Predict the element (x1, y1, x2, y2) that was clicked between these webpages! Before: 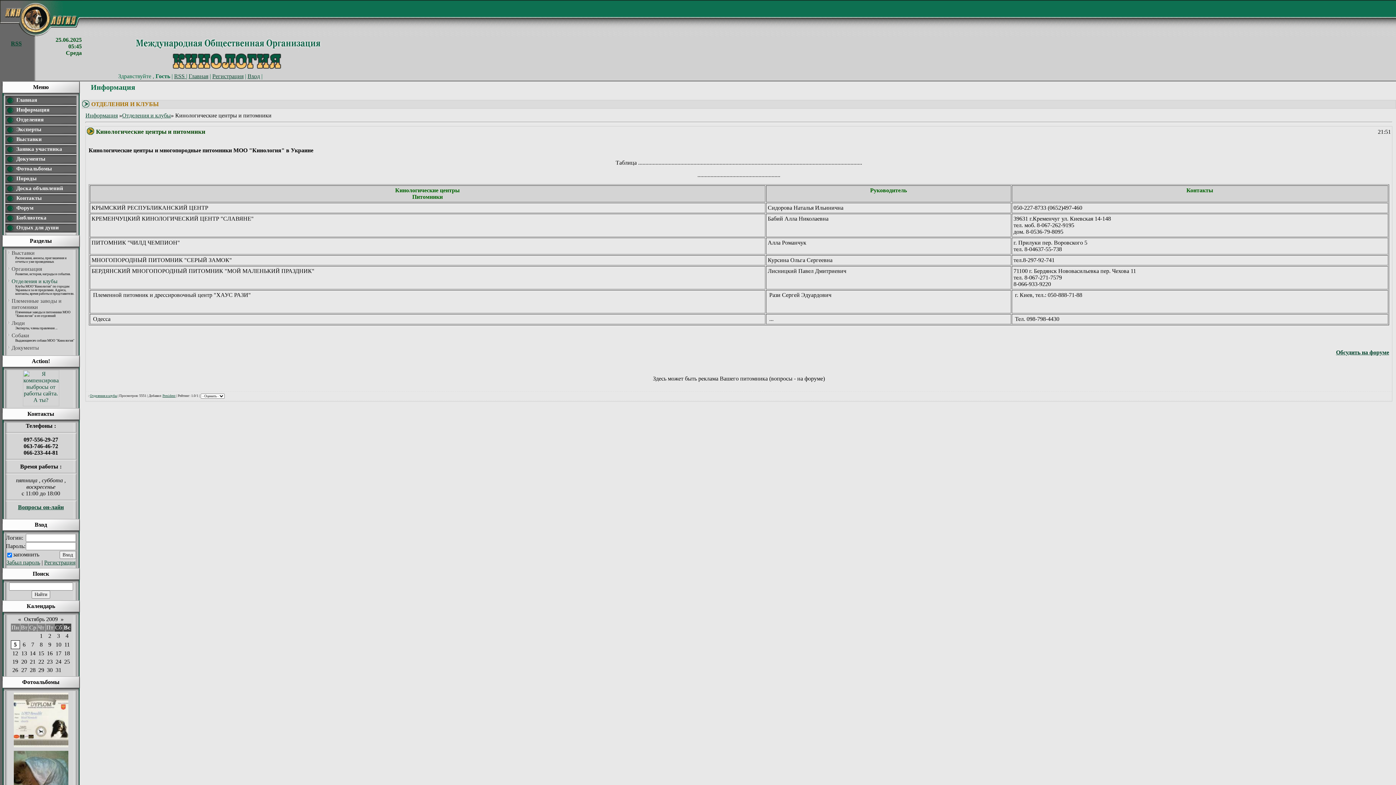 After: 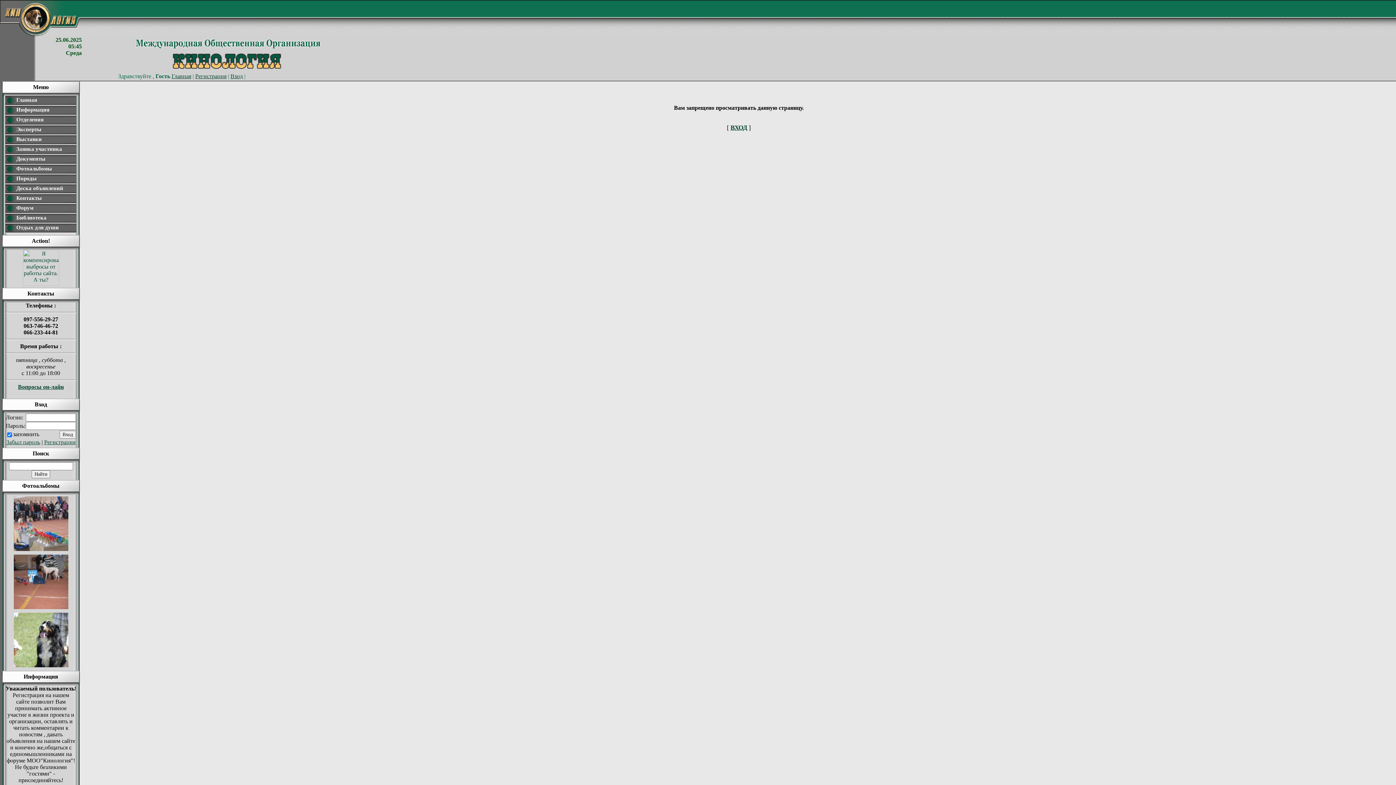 Action: bbox: (16, 146, 62, 152) label: Заявка участника